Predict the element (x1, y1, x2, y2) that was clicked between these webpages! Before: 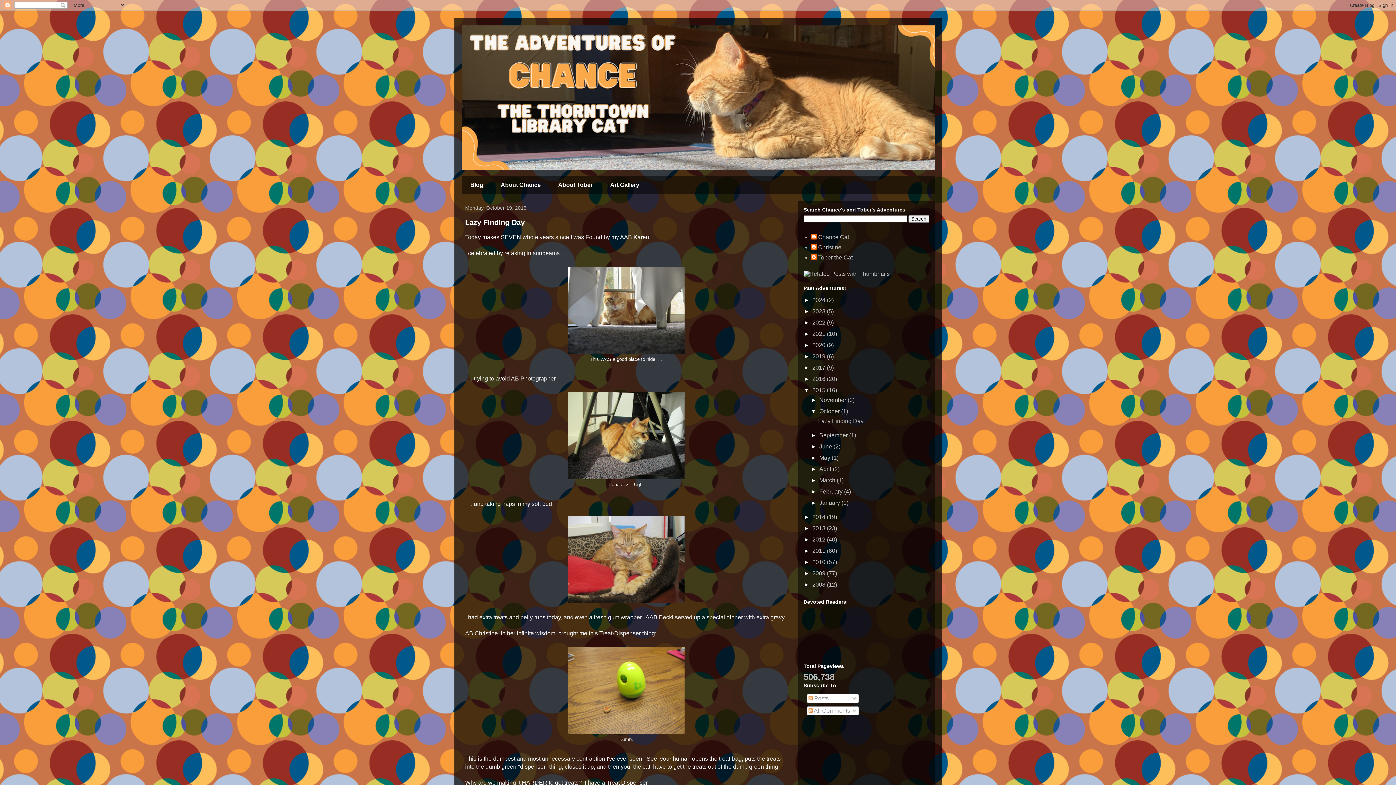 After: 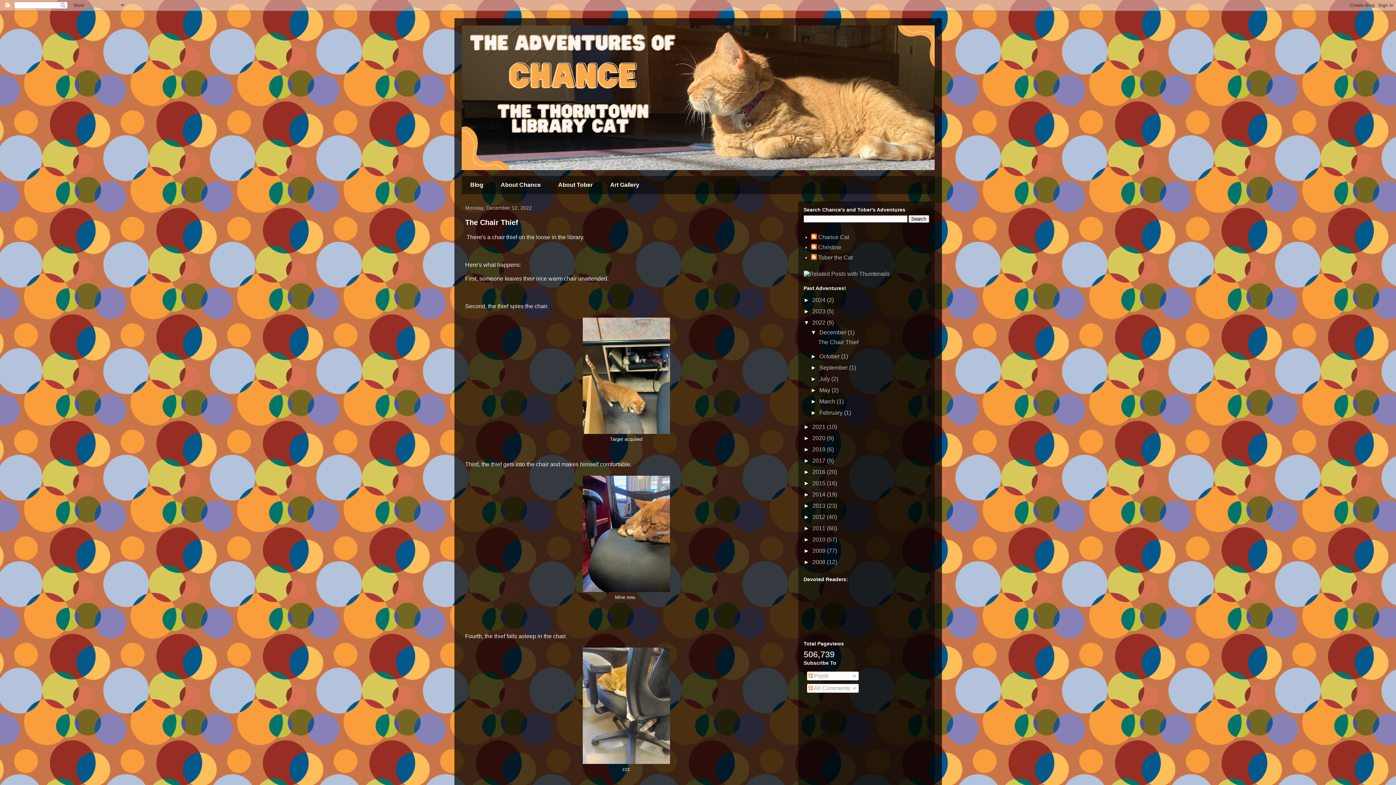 Action: bbox: (812, 319, 827, 325) label: 2022 